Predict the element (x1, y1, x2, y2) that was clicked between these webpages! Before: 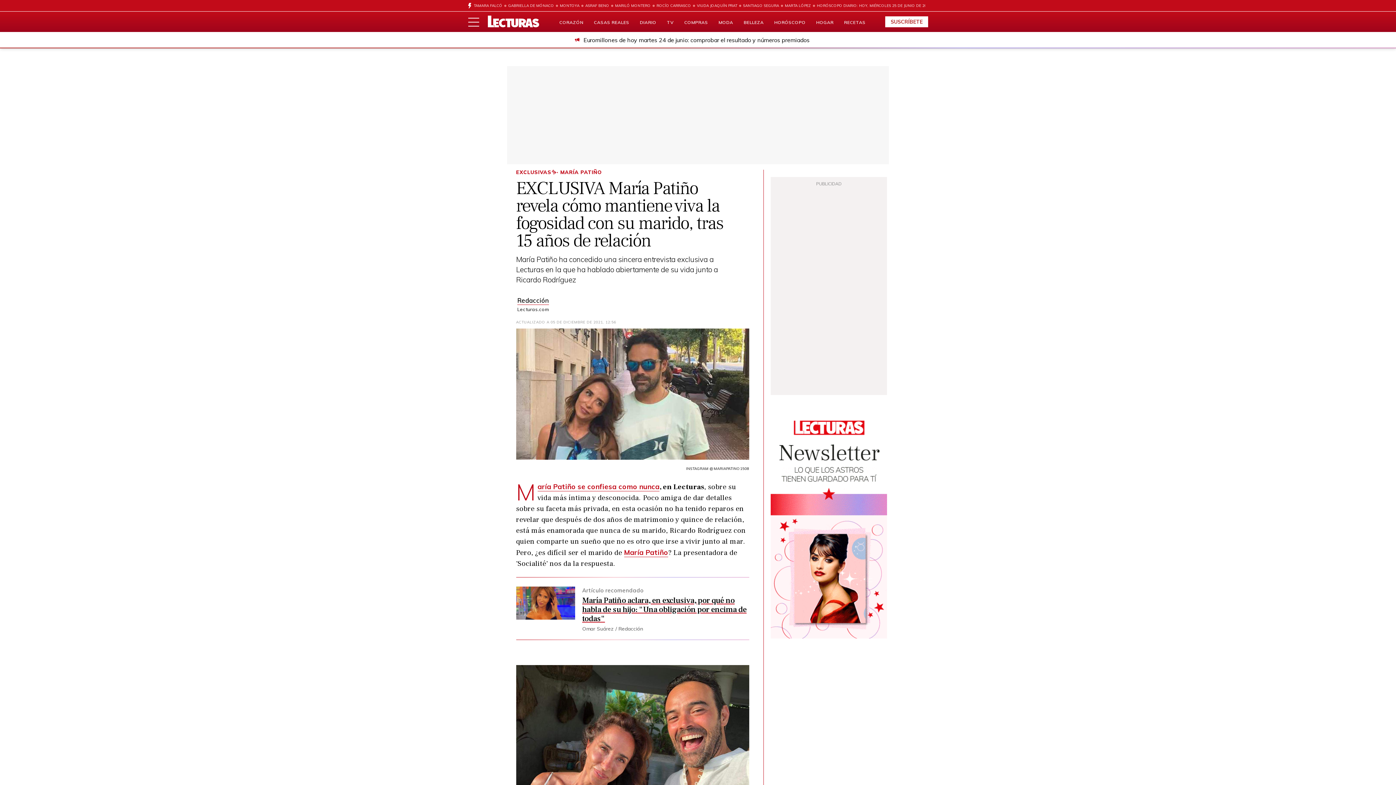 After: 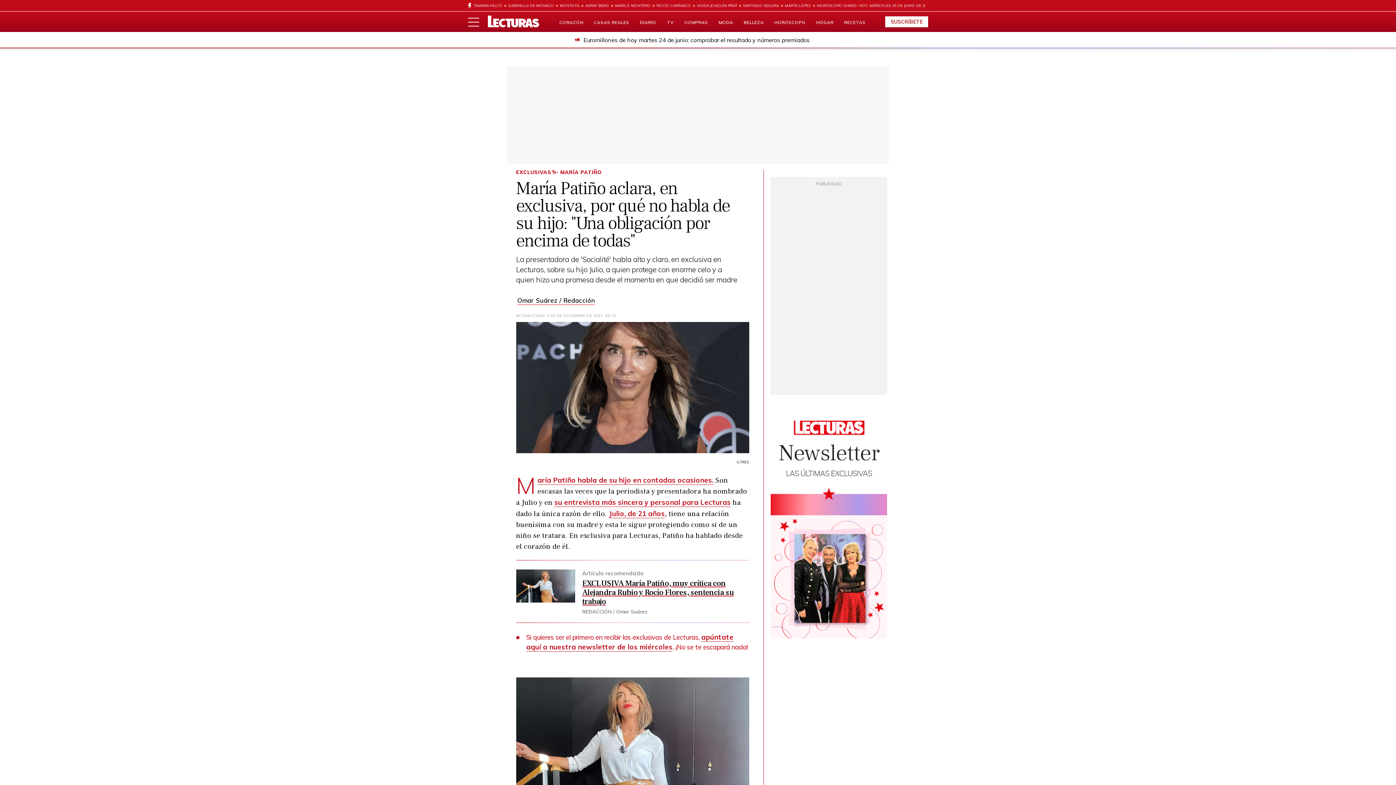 Action: label: María Patiño aclara, en exclusiva, por qué no habla de su hijo: "Una obligación por encima de todas" bbox: (582, 596, 749, 625)